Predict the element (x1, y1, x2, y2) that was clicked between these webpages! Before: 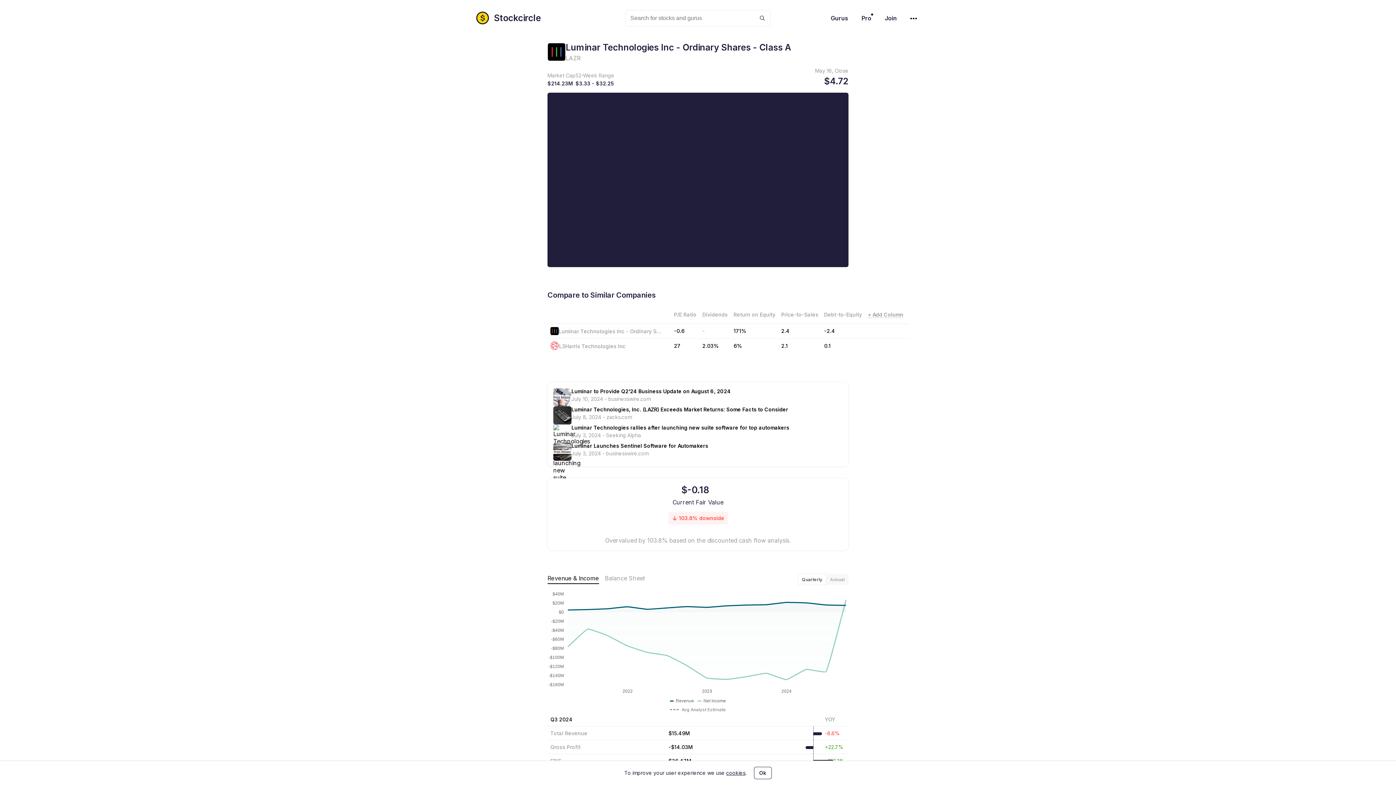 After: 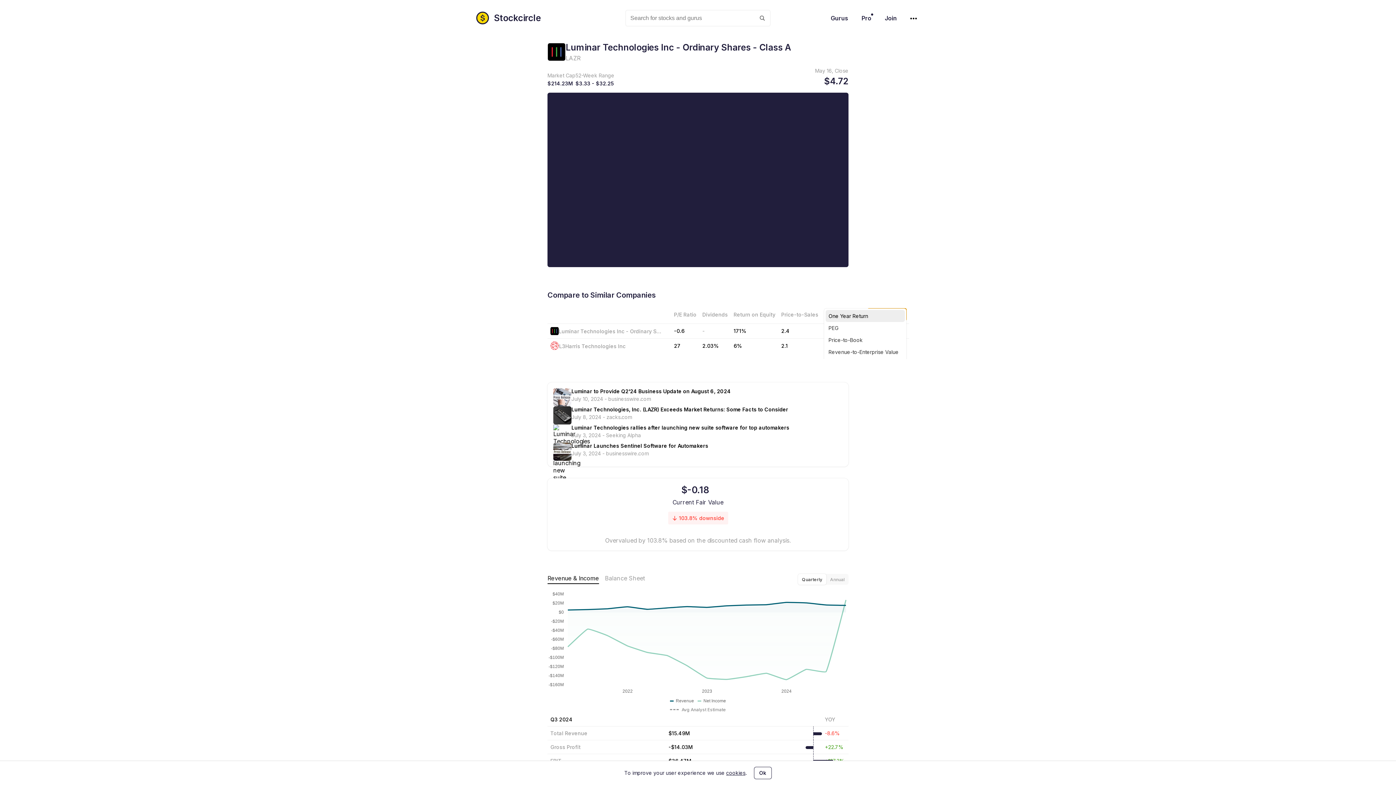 Action: label: + Add Column bbox: (868, 308, 906, 320)